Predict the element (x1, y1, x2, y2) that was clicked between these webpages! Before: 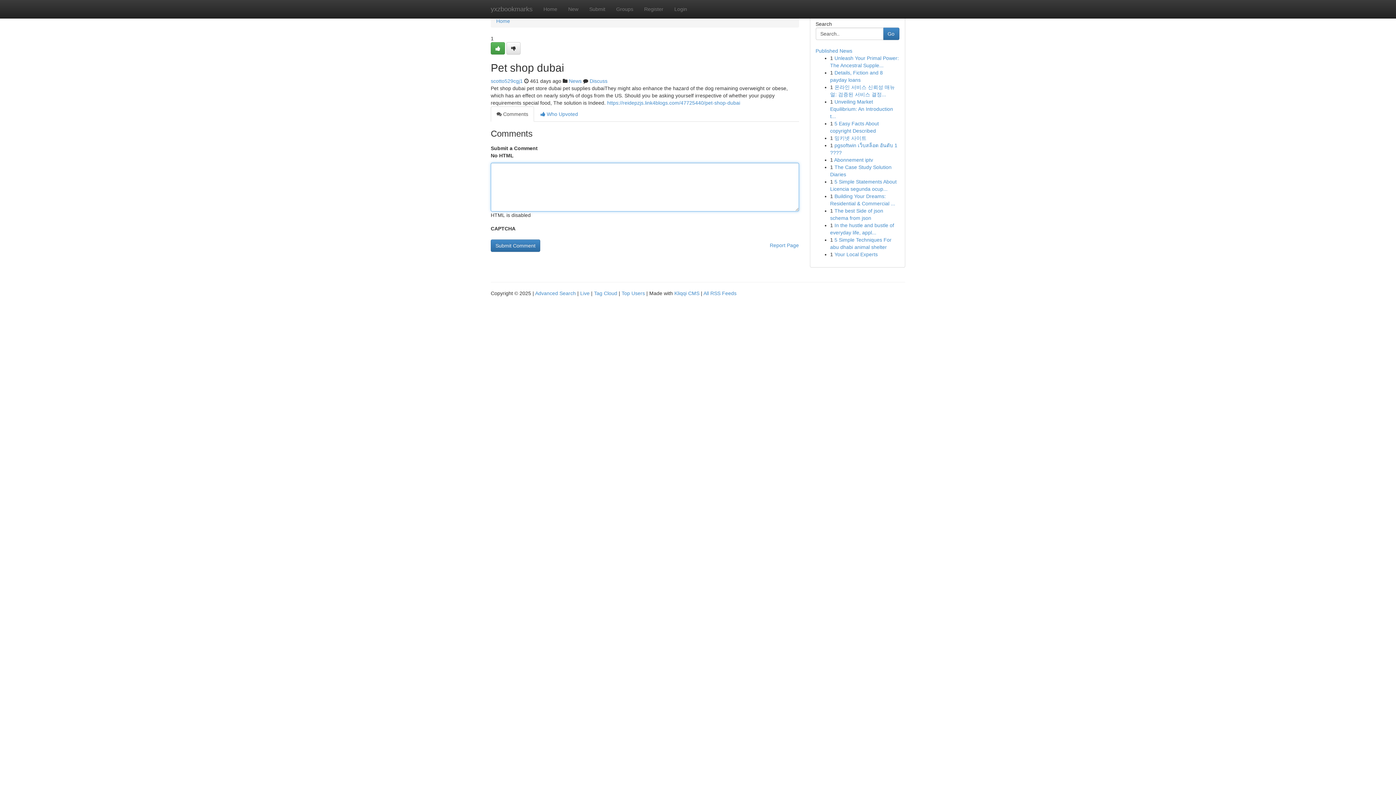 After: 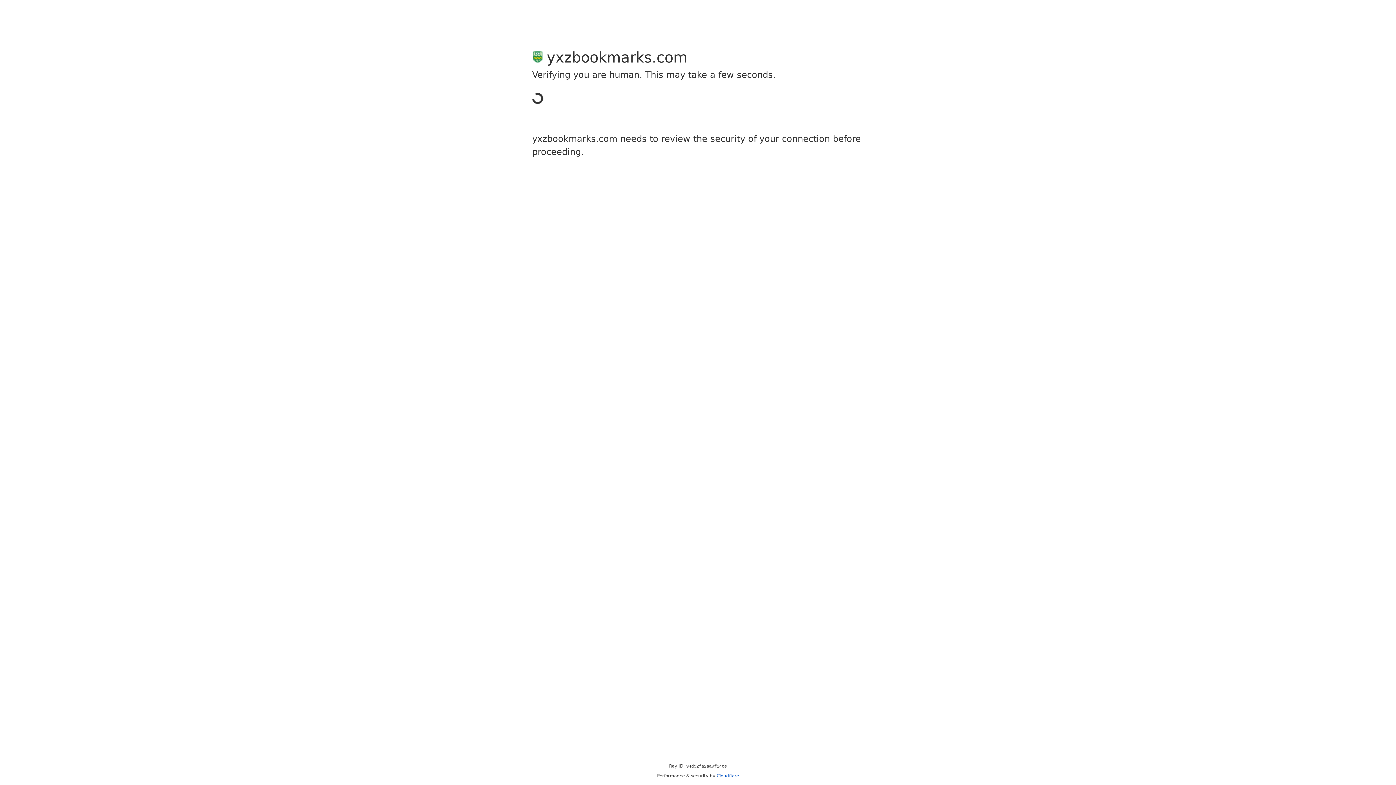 Action: bbox: (490, 42, 505, 54)